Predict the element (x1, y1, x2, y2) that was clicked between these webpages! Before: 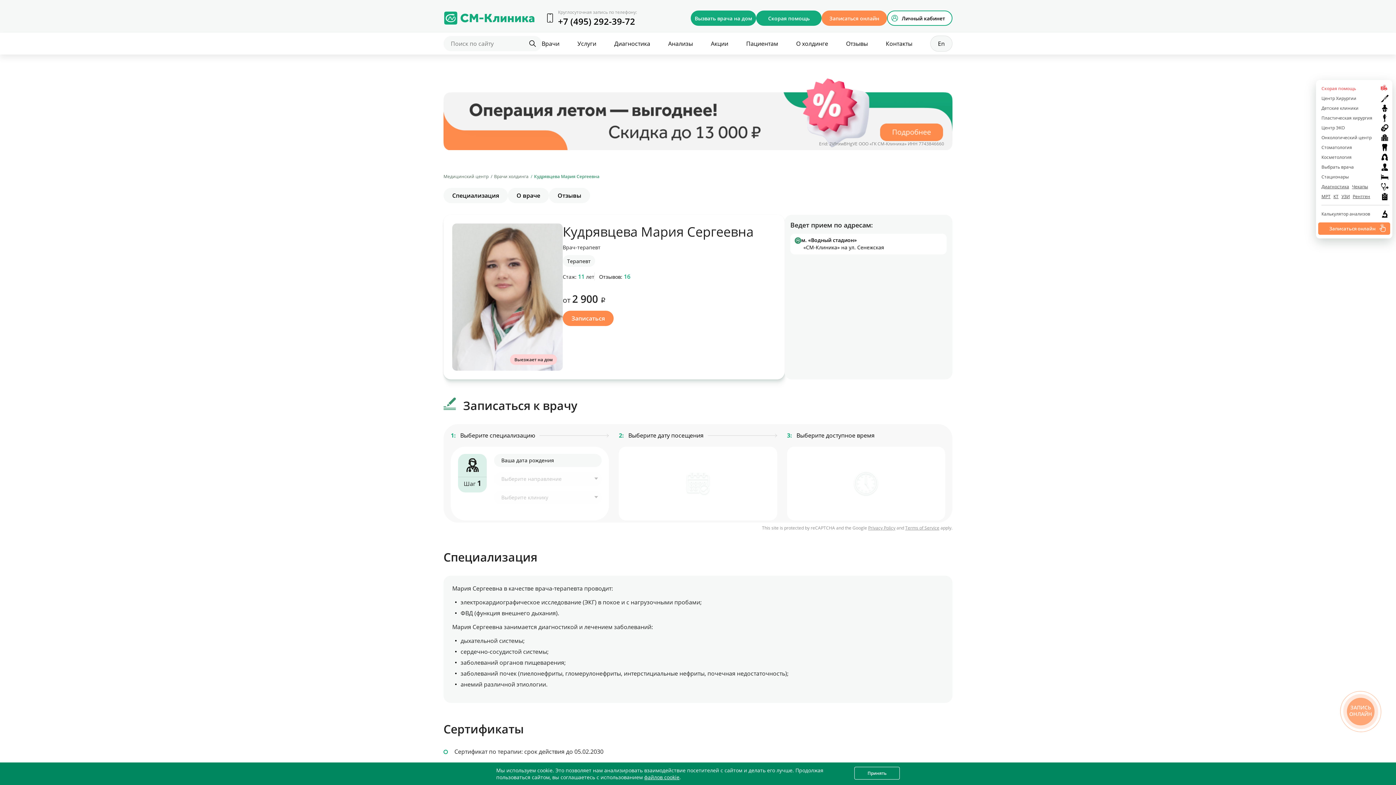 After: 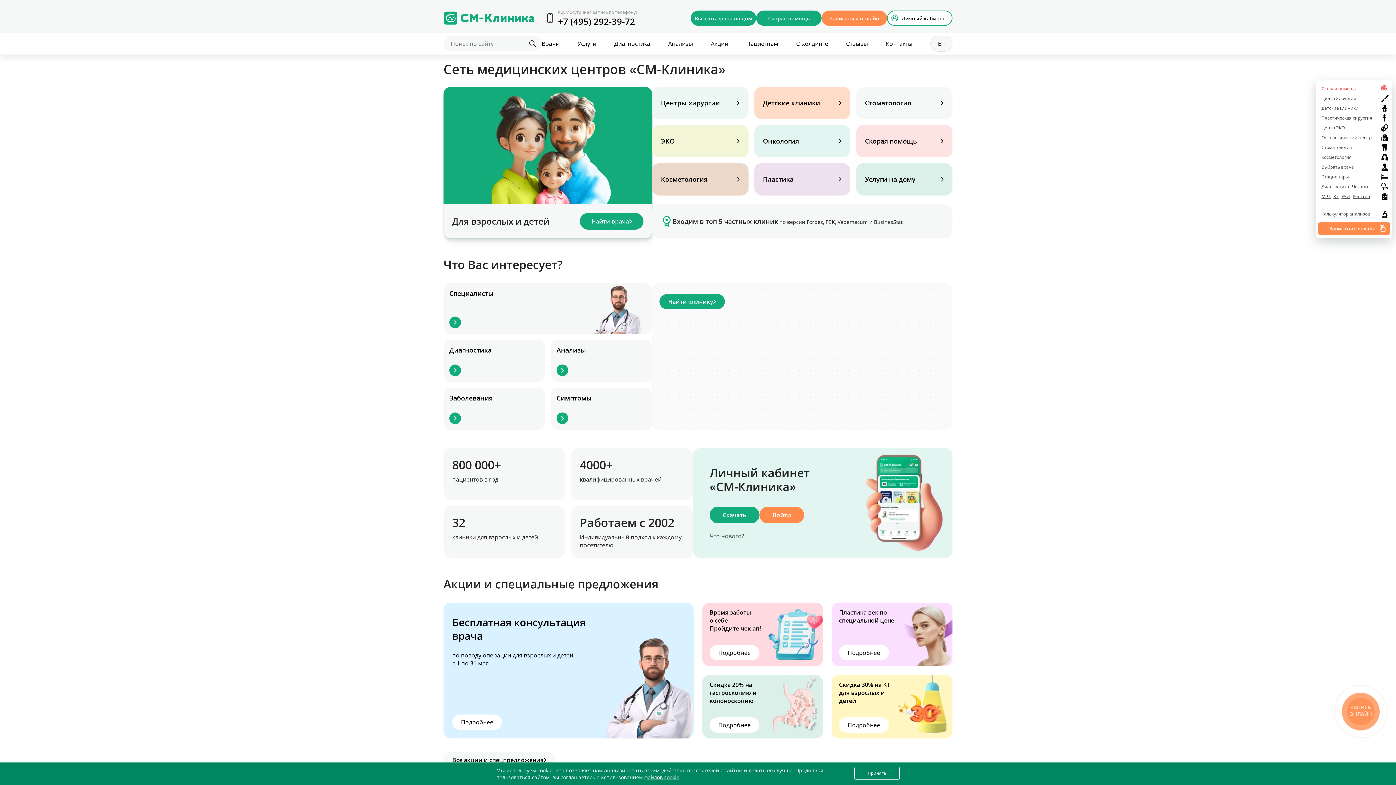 Action: bbox: (443, 173, 488, 179) label: Медицинский центр